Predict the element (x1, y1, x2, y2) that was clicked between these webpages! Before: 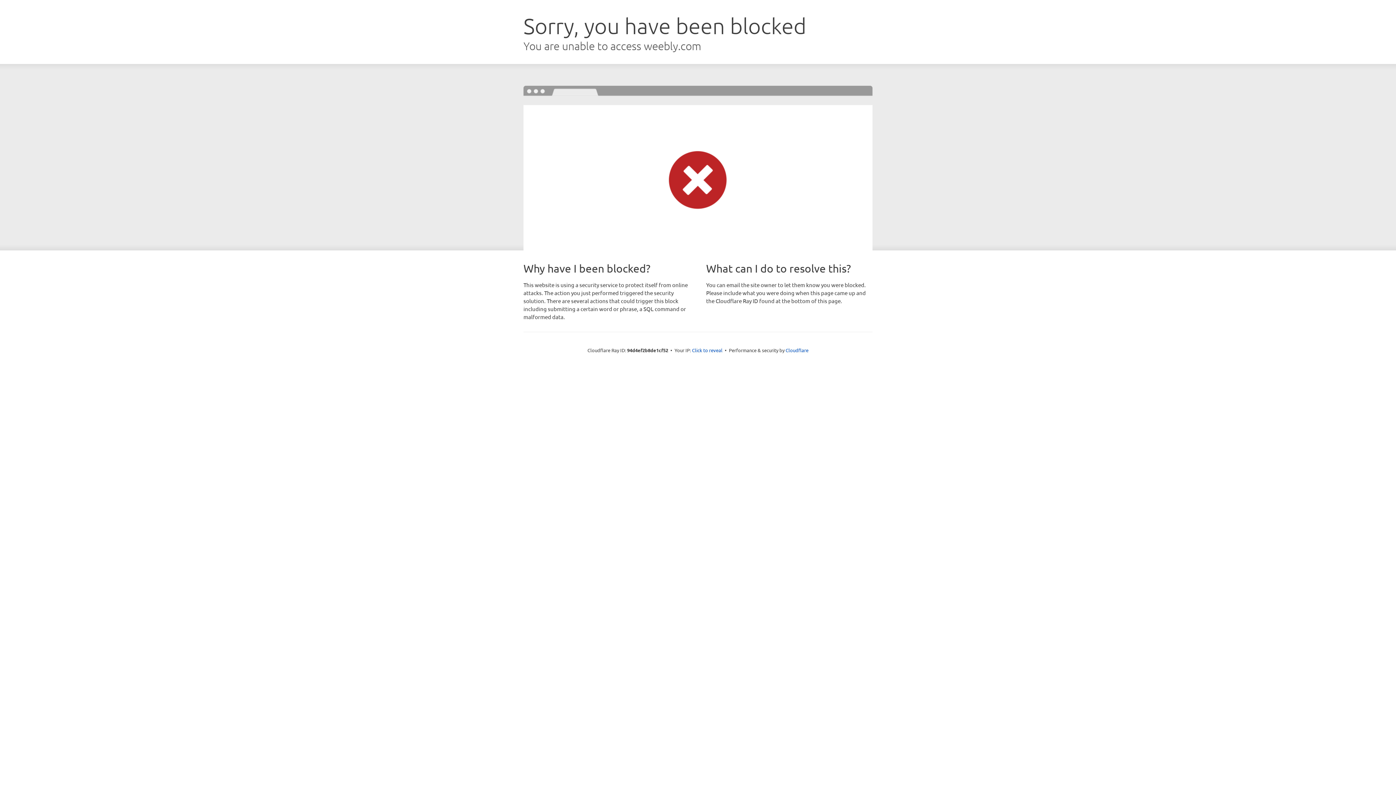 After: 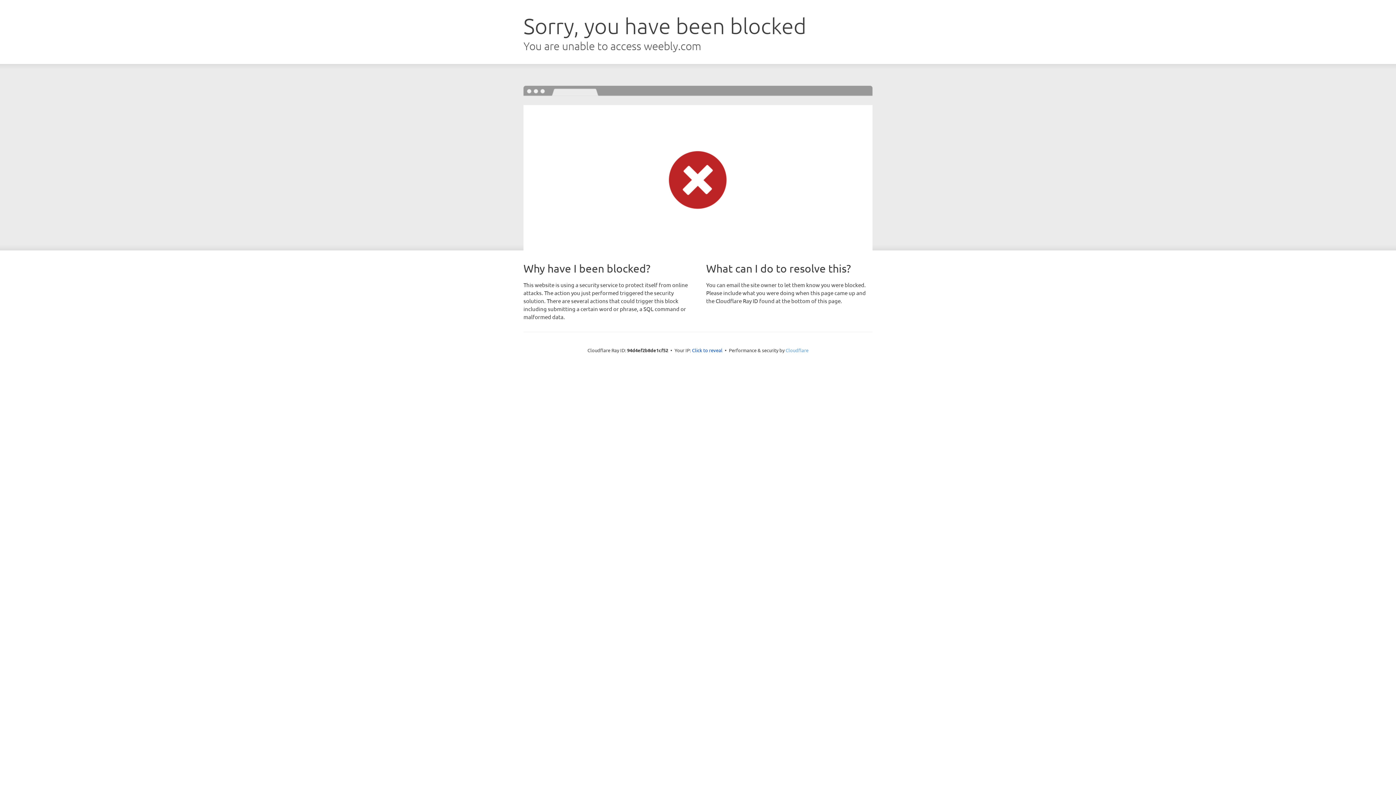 Action: label: Cloudflare bbox: (785, 347, 808, 353)